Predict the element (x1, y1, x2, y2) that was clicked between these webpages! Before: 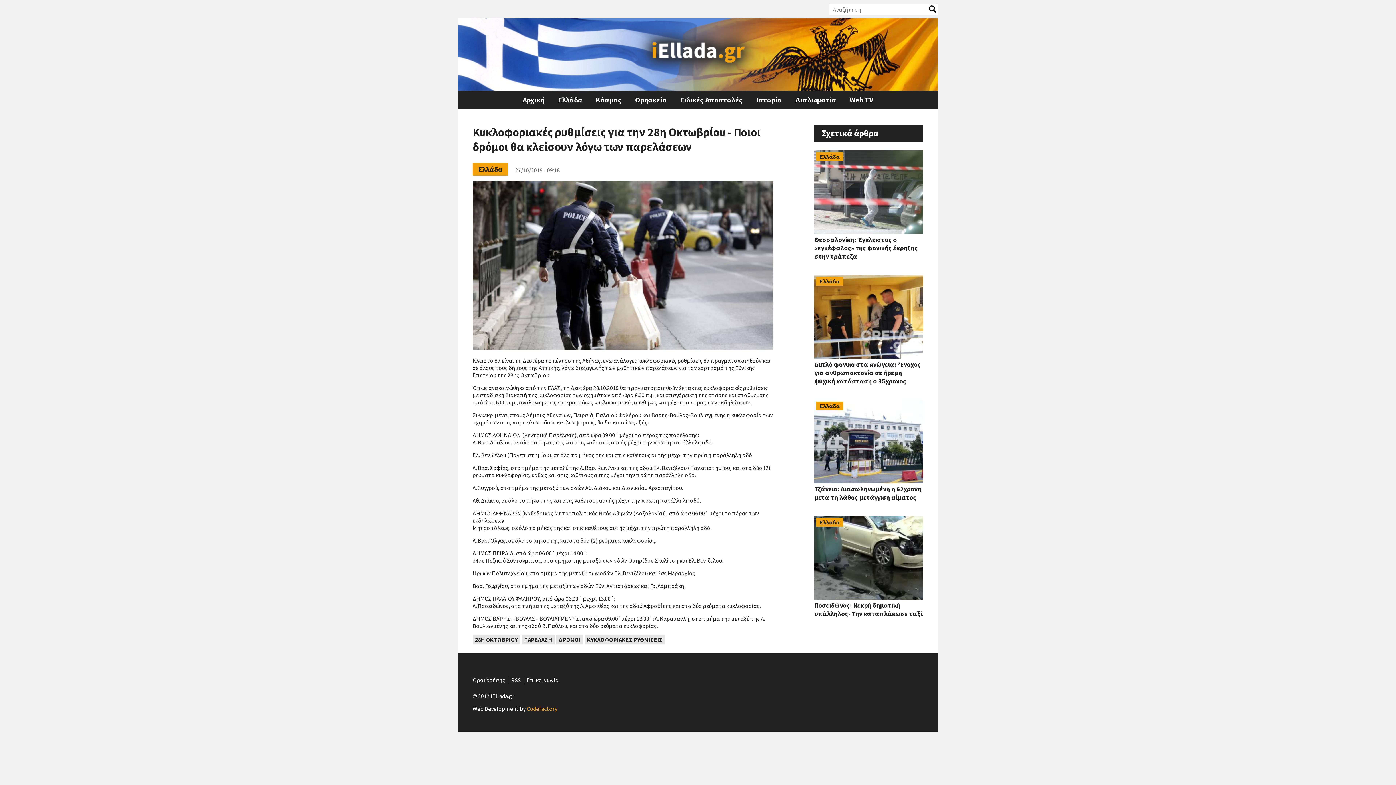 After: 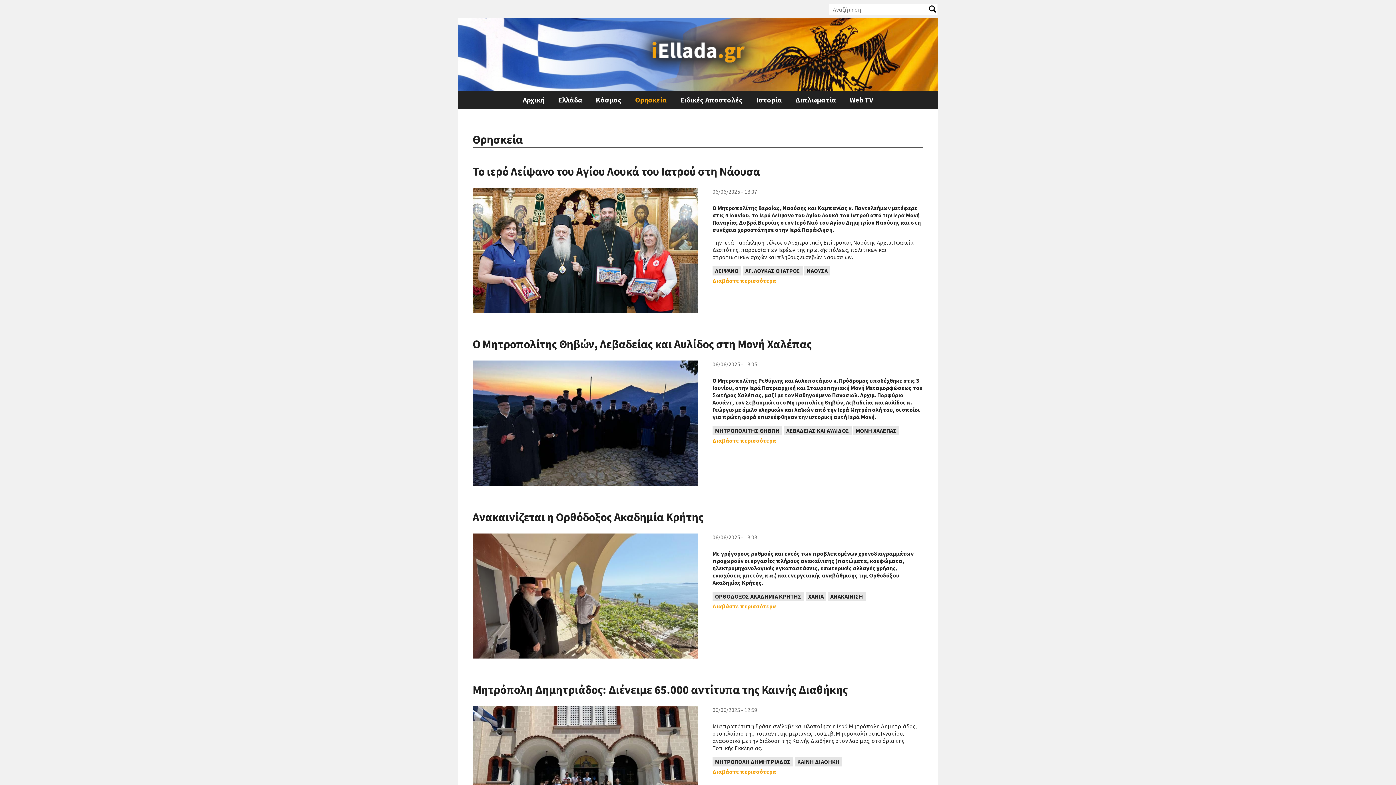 Action: label: Θρησκεία bbox: (633, 90, 668, 109)